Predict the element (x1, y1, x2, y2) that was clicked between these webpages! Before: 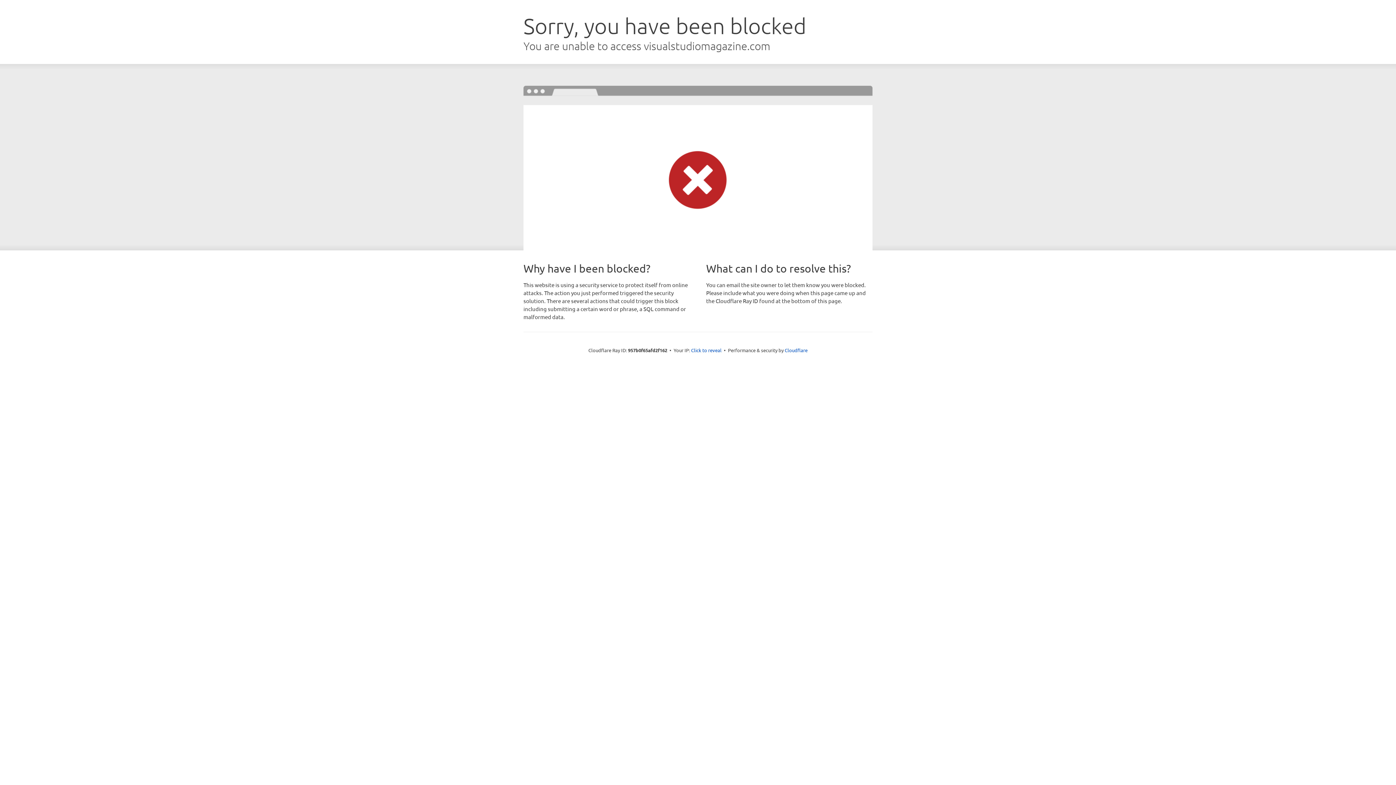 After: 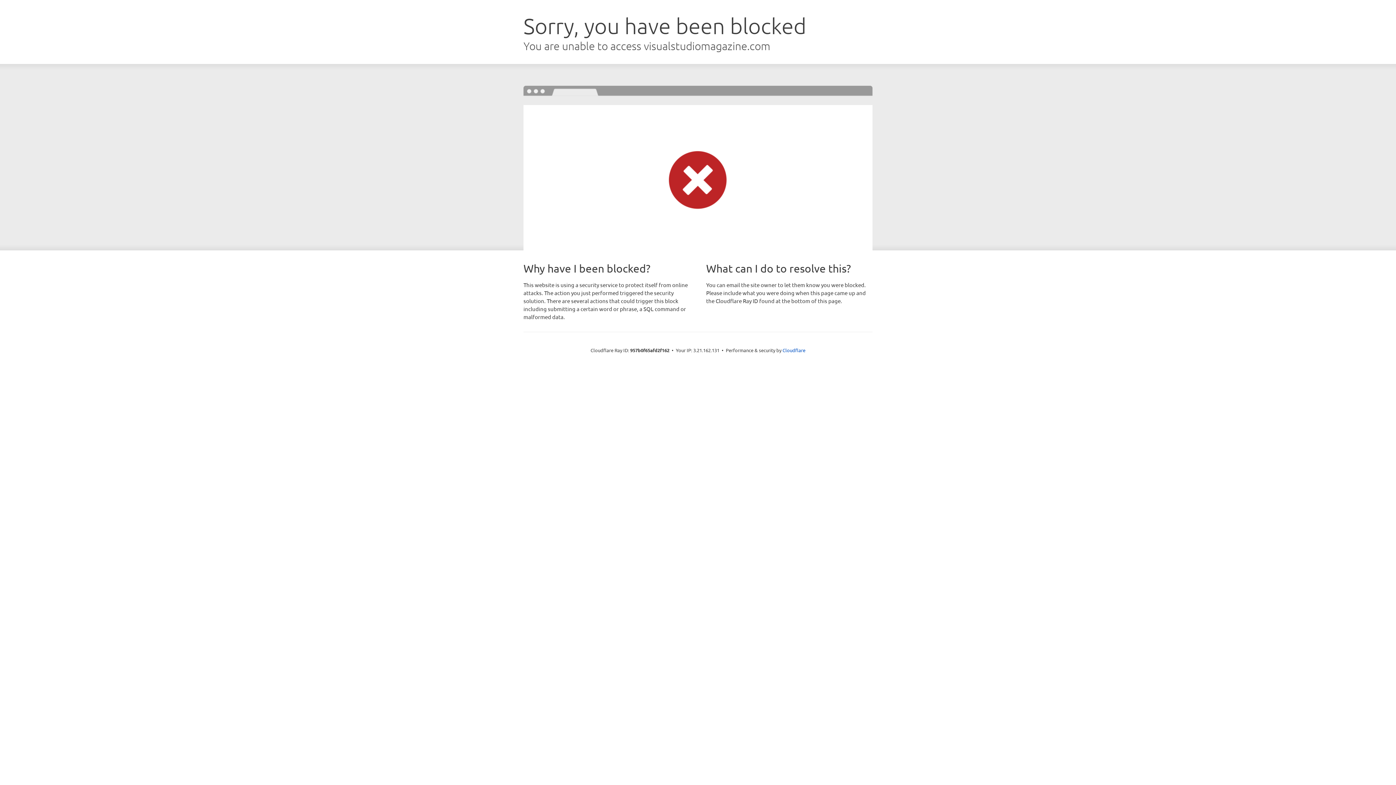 Action: label: Click to reveal bbox: (691, 346, 721, 353)